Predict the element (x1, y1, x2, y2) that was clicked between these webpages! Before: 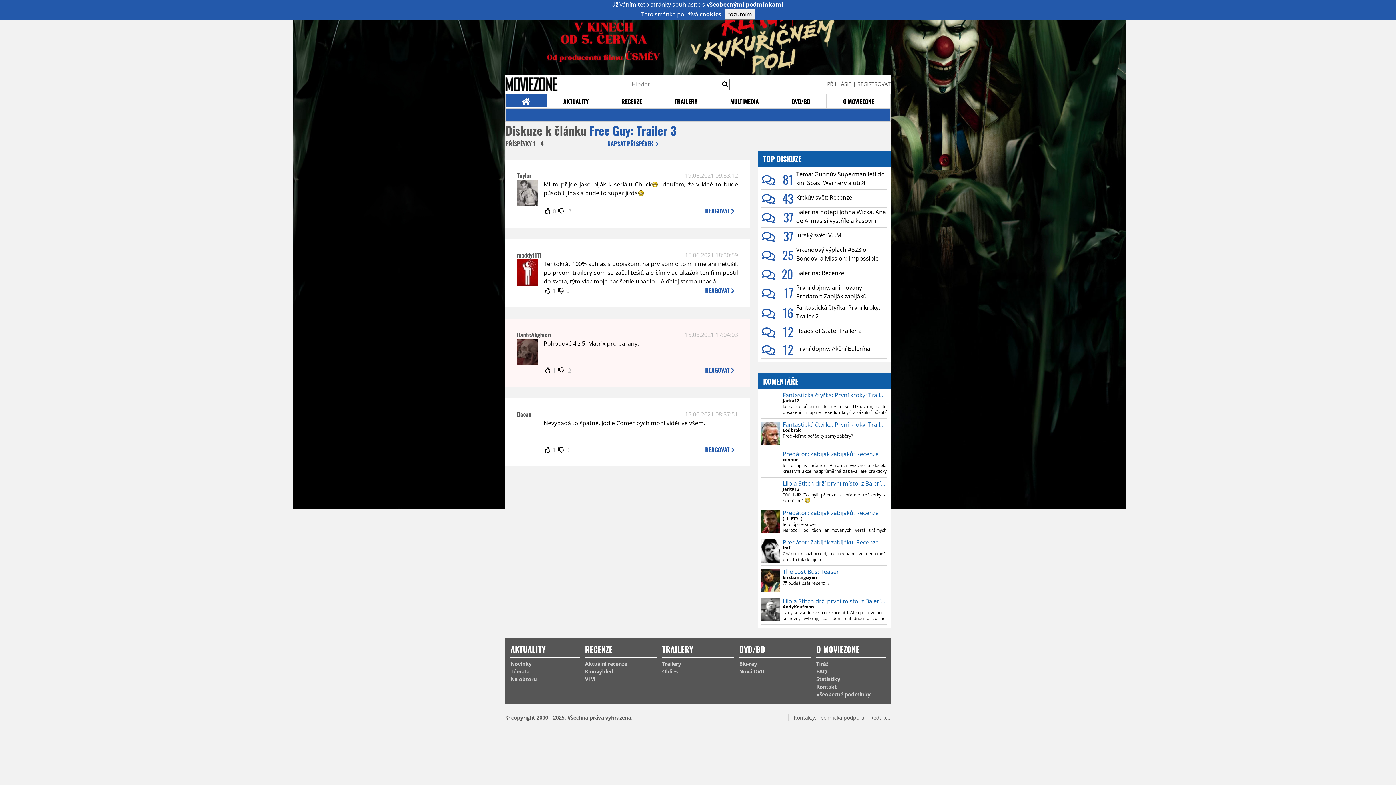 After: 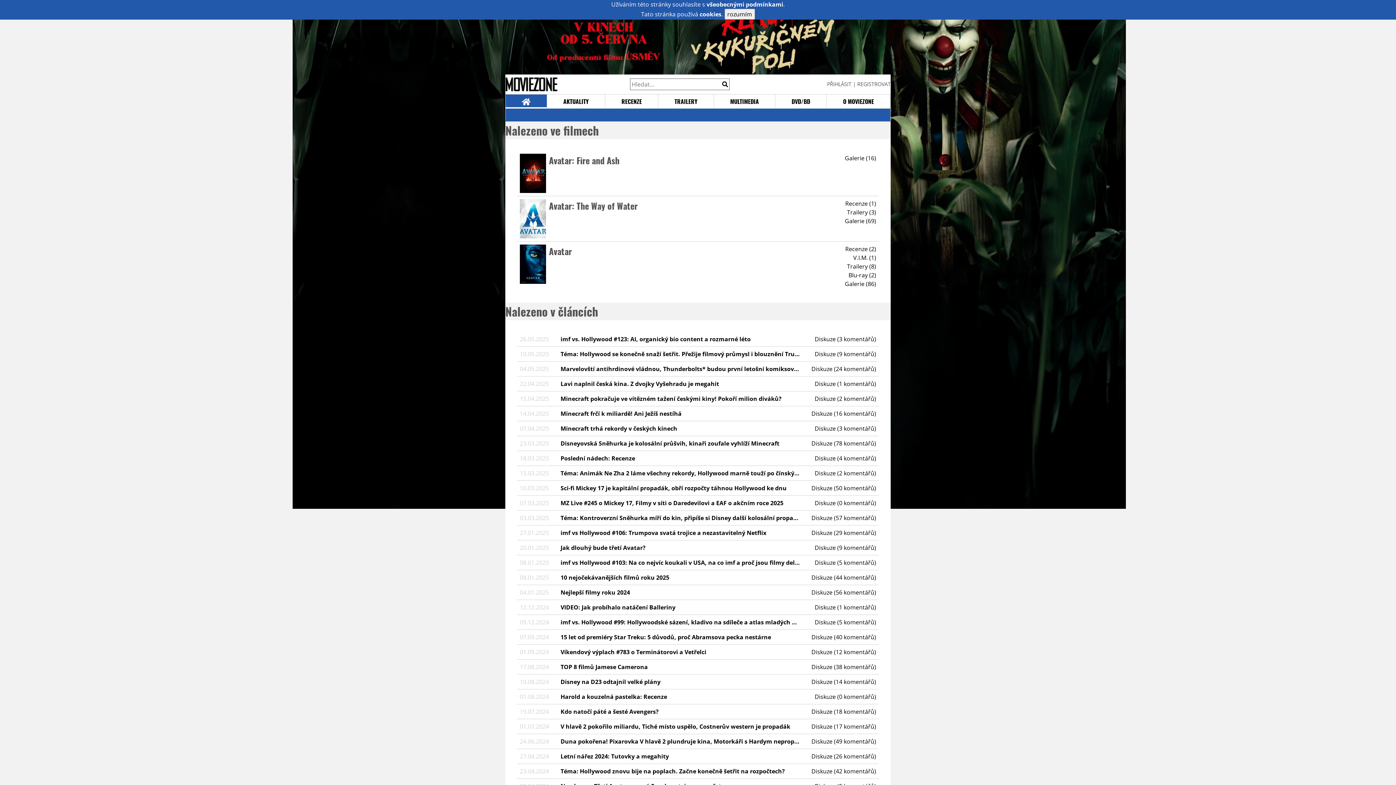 Action: bbox: (721, 78, 729, 90)